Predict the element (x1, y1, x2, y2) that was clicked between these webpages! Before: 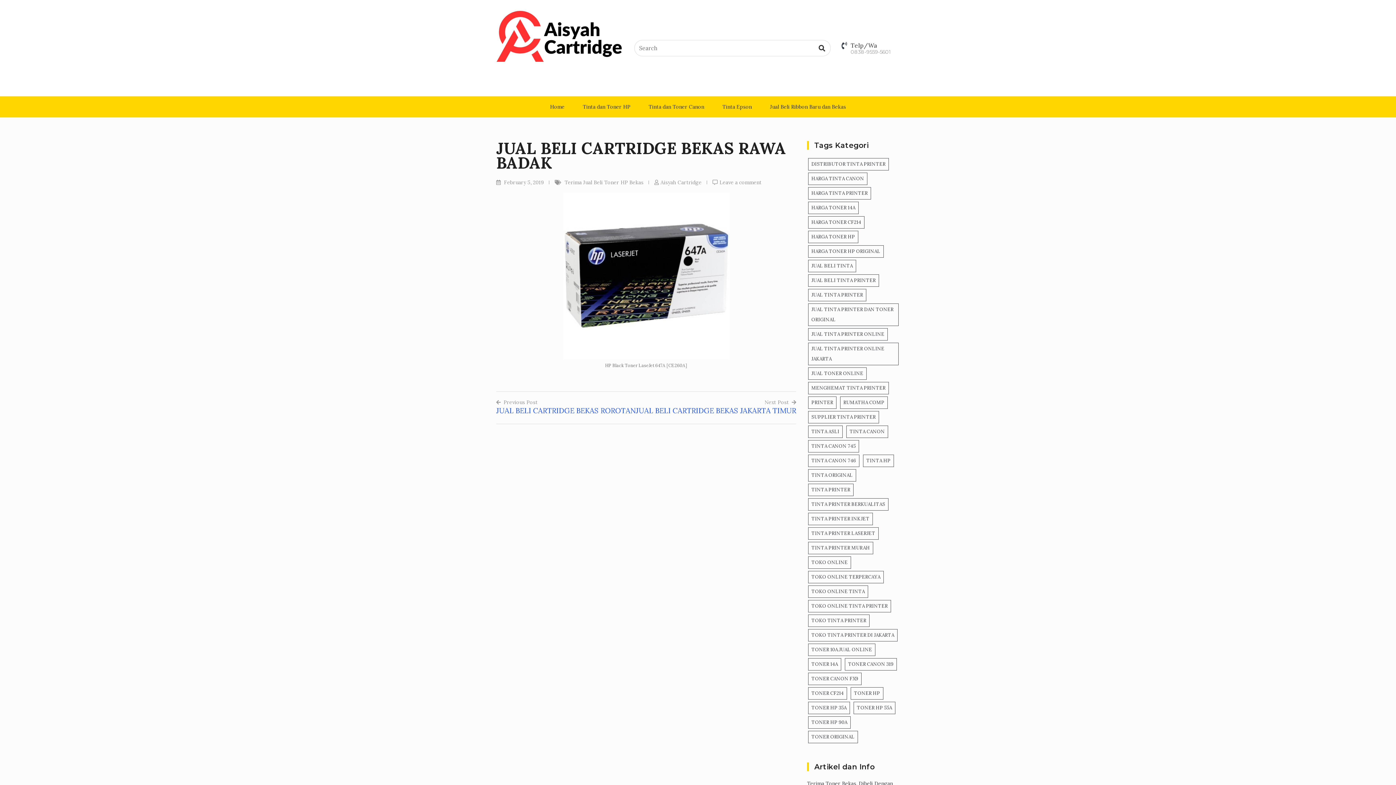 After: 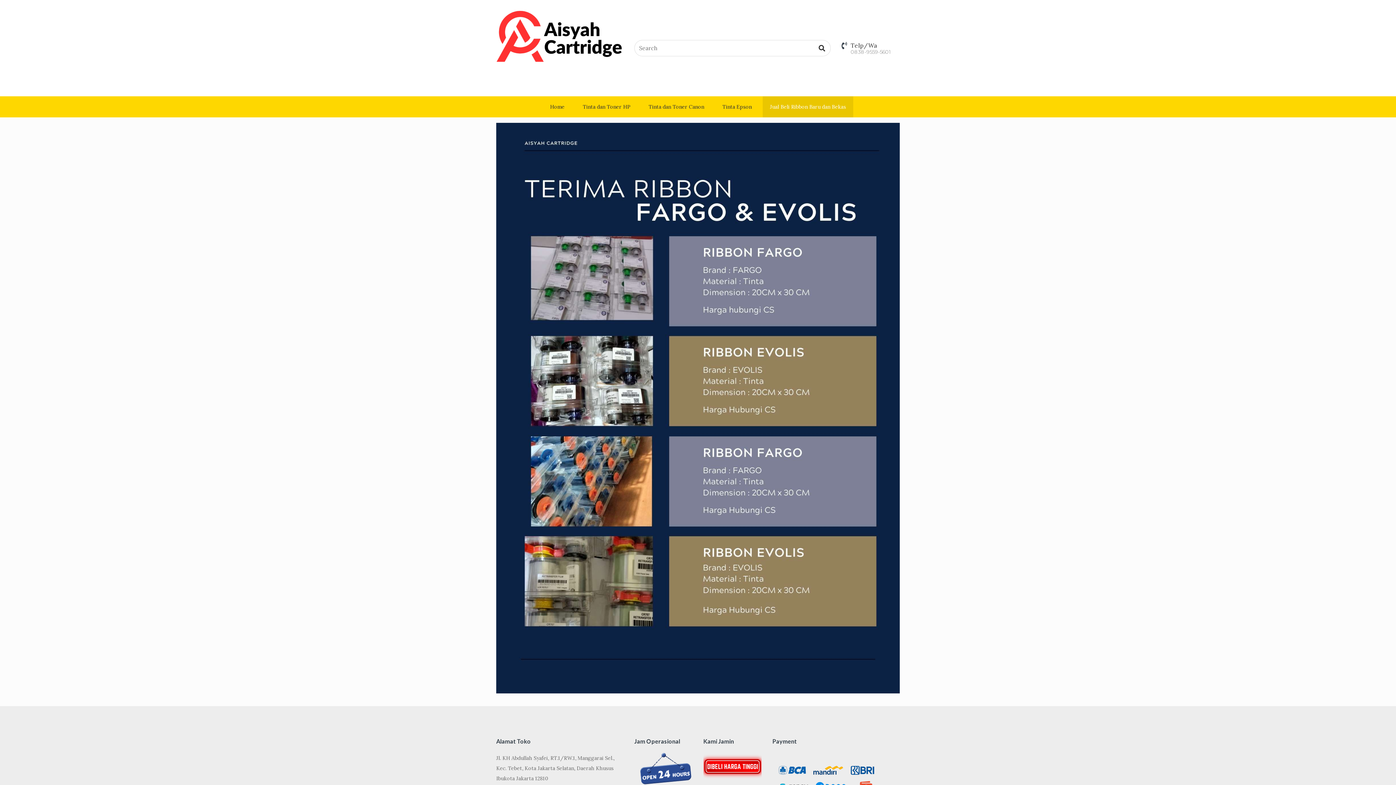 Action: label: Jual Beli Ribbon Baru dan Bekas bbox: (762, 96, 853, 117)